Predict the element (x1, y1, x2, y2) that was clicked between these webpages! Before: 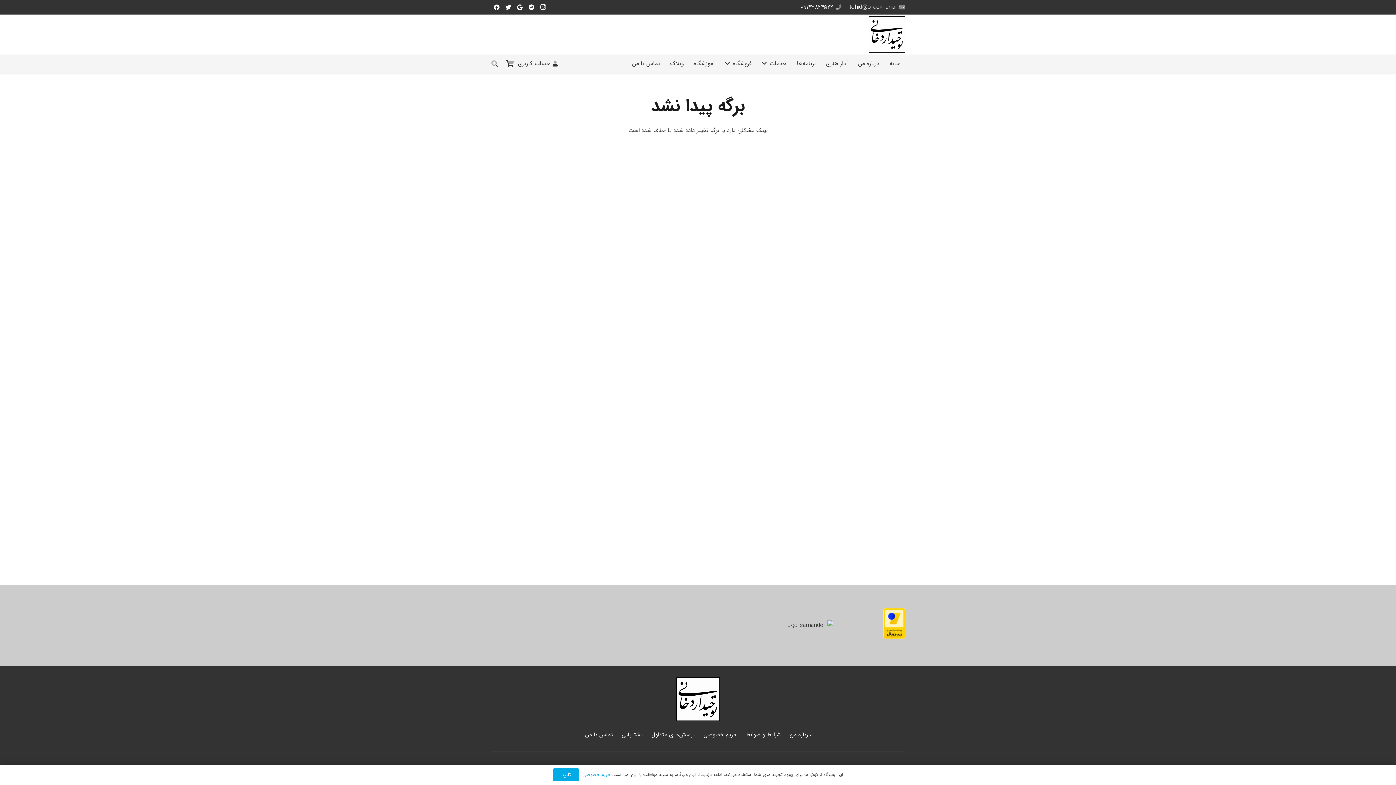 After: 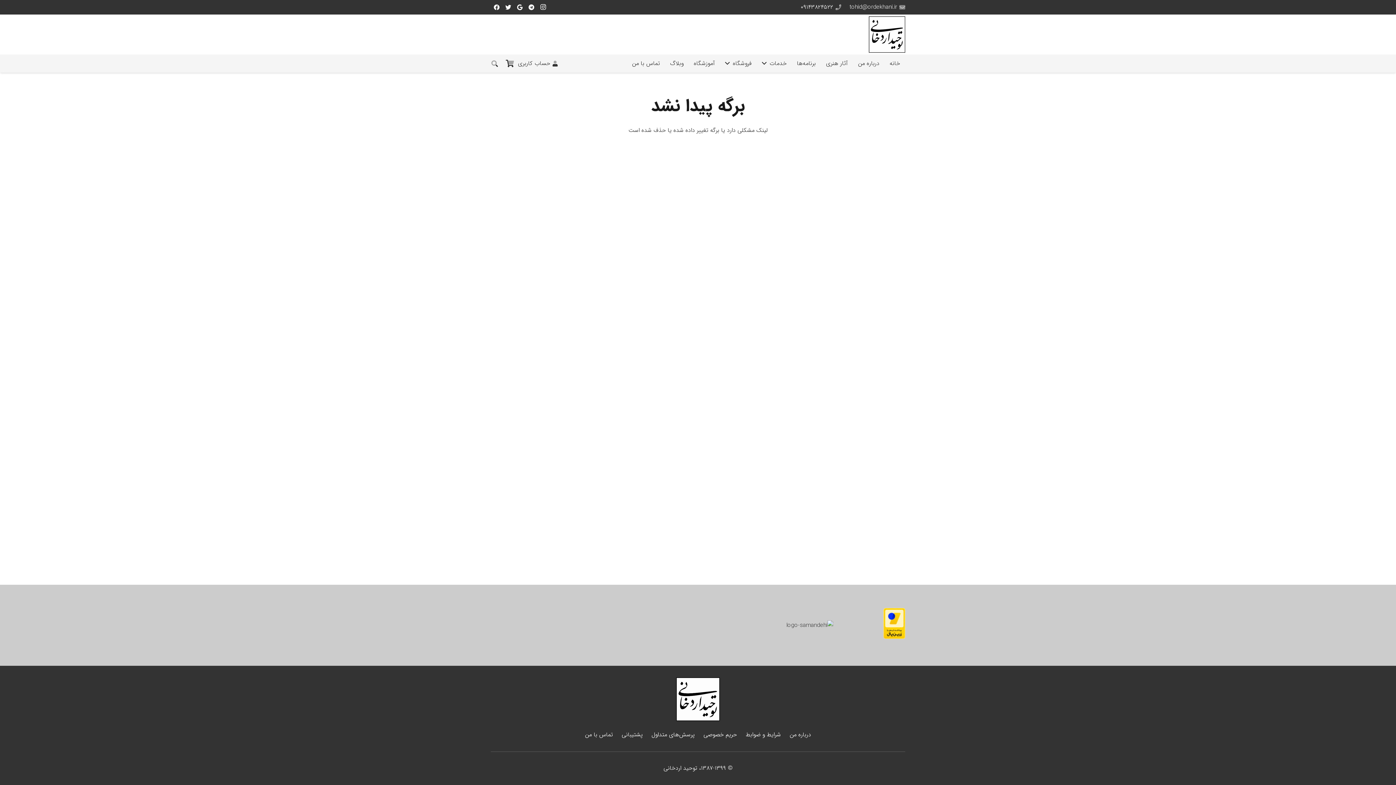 Action: bbox: (553, 768, 579, 781) label: تأیید